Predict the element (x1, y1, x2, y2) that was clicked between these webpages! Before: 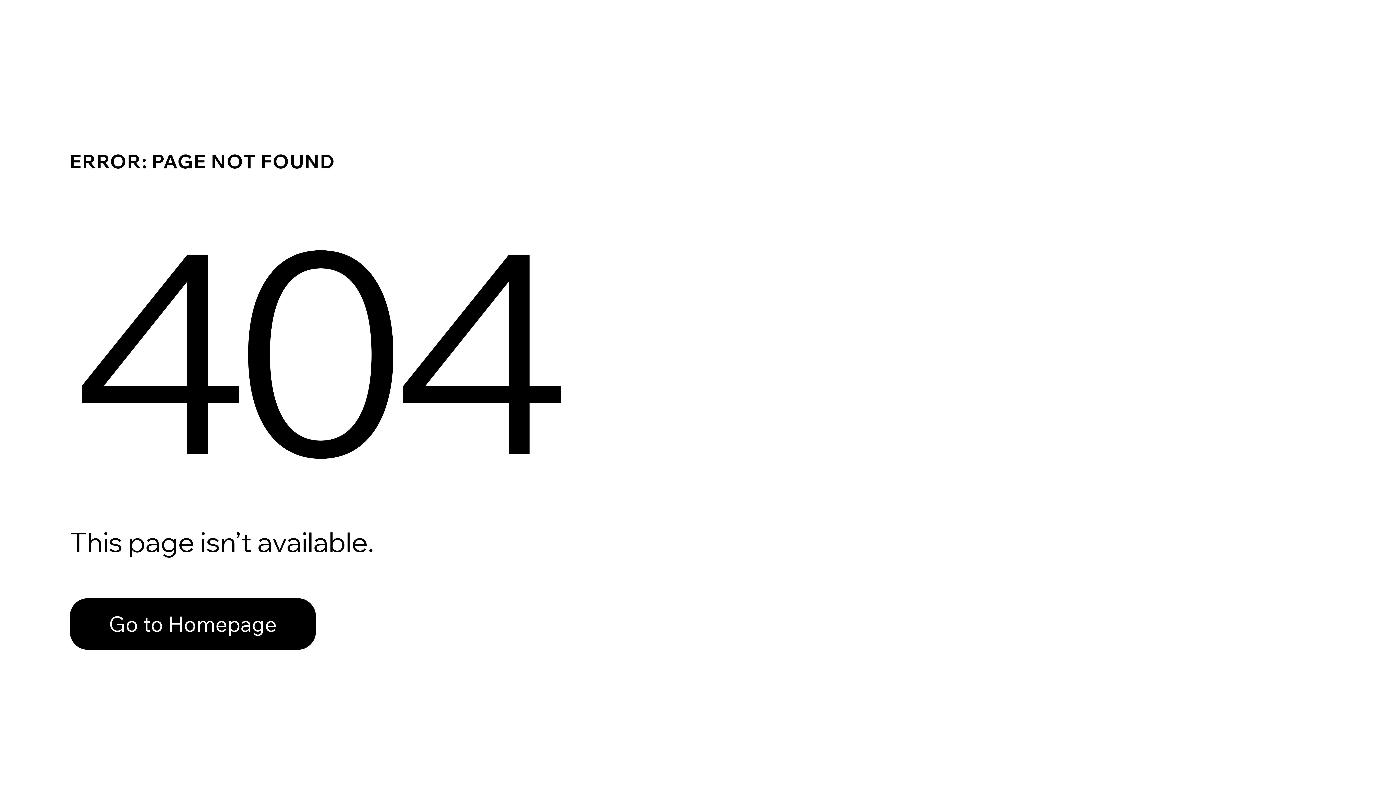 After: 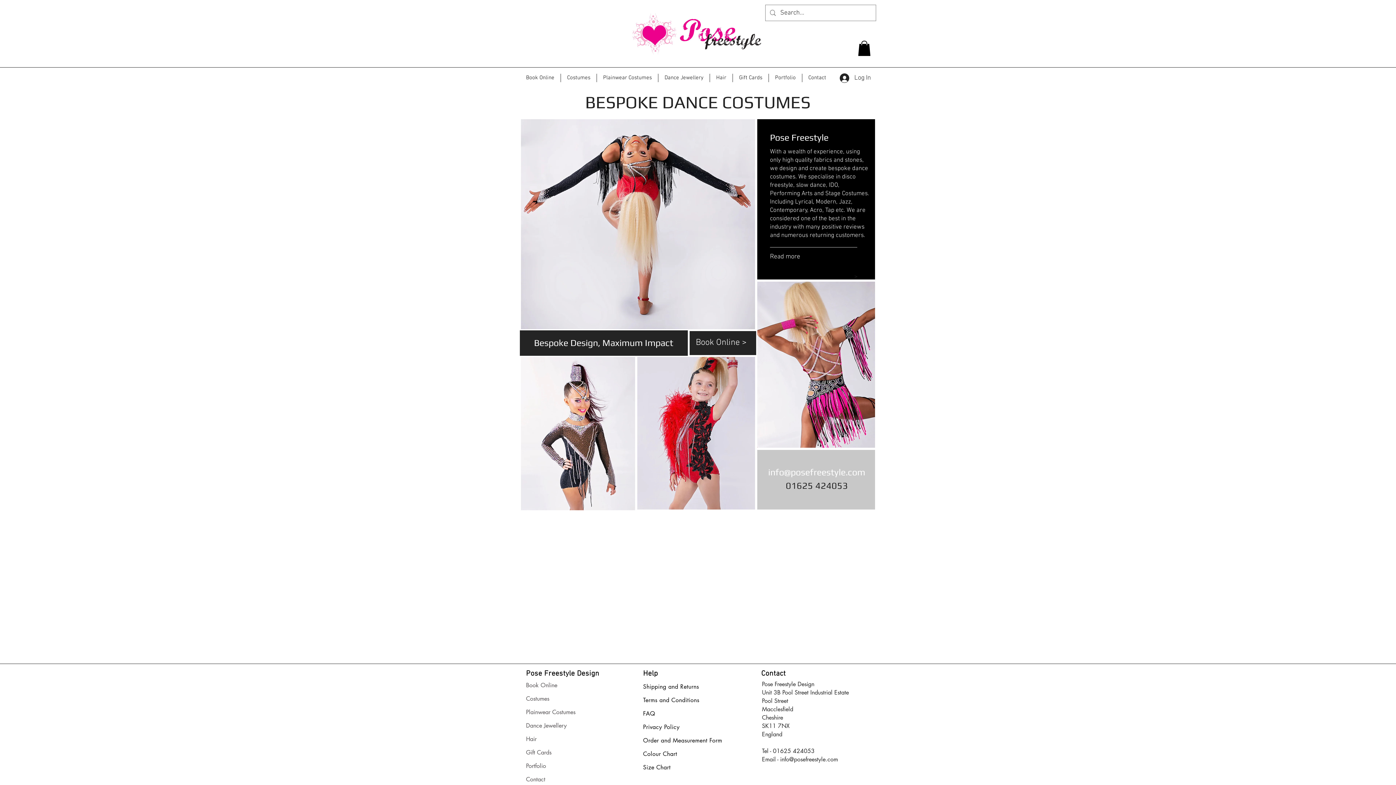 Action: label: Go to Homepage bbox: (69, 598, 316, 650)